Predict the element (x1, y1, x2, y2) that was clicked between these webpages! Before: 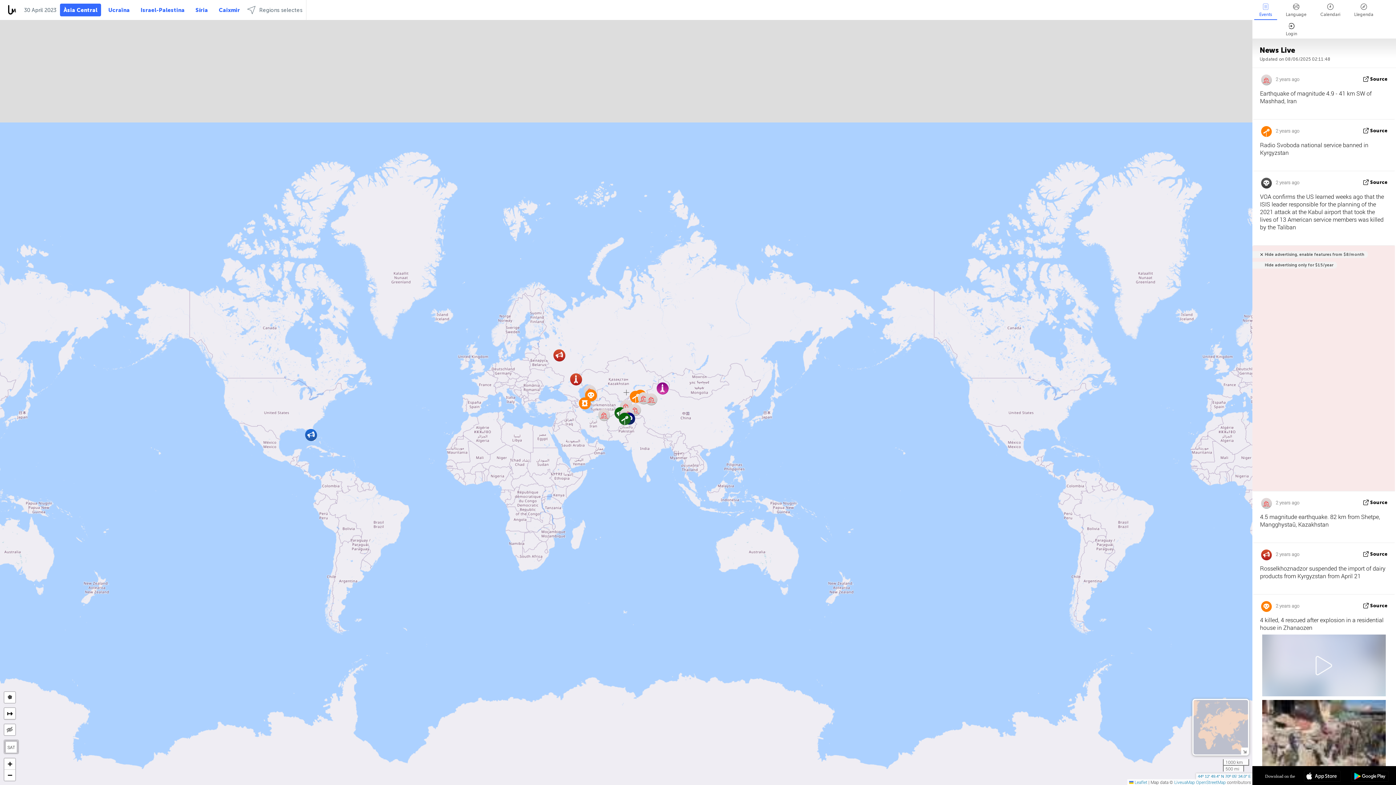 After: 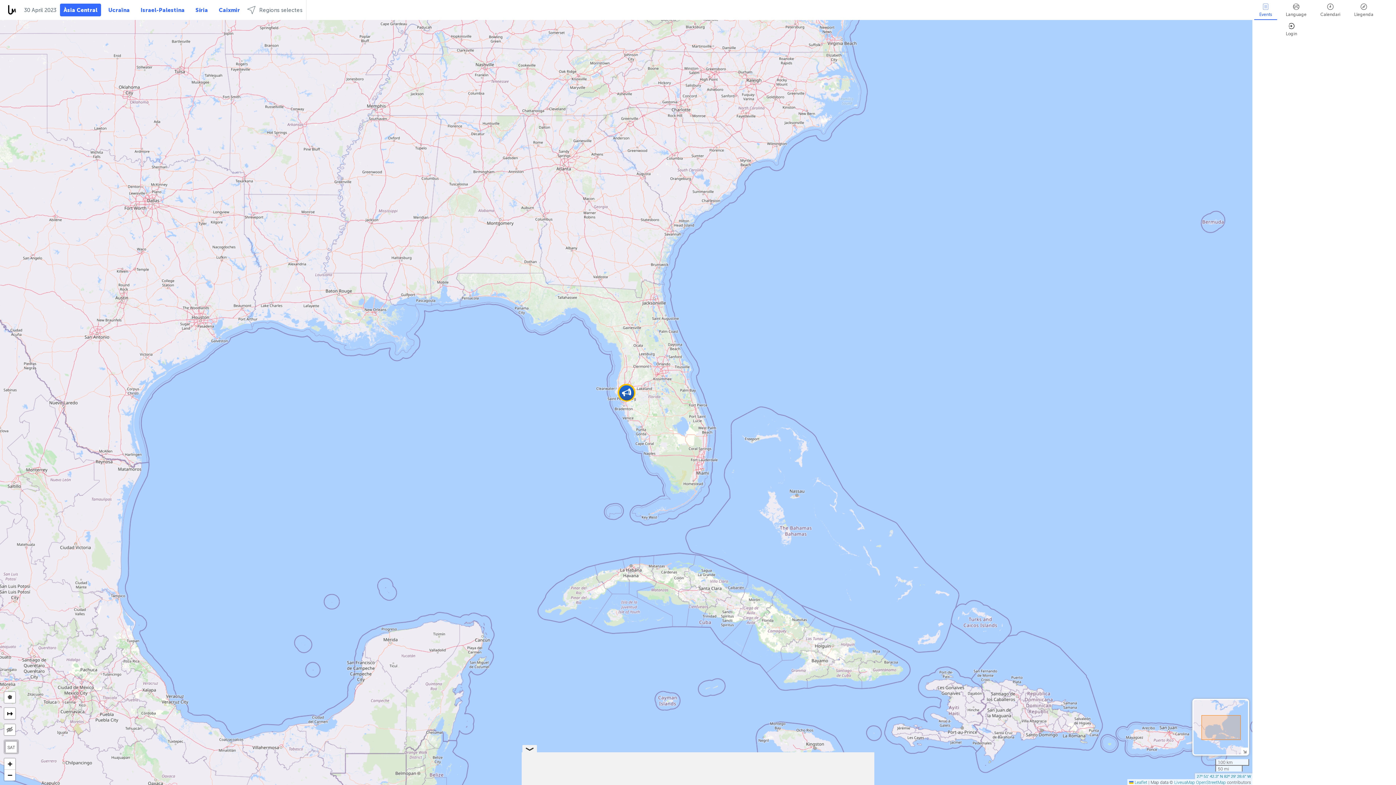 Action: bbox: (303, 427, 318, 442)